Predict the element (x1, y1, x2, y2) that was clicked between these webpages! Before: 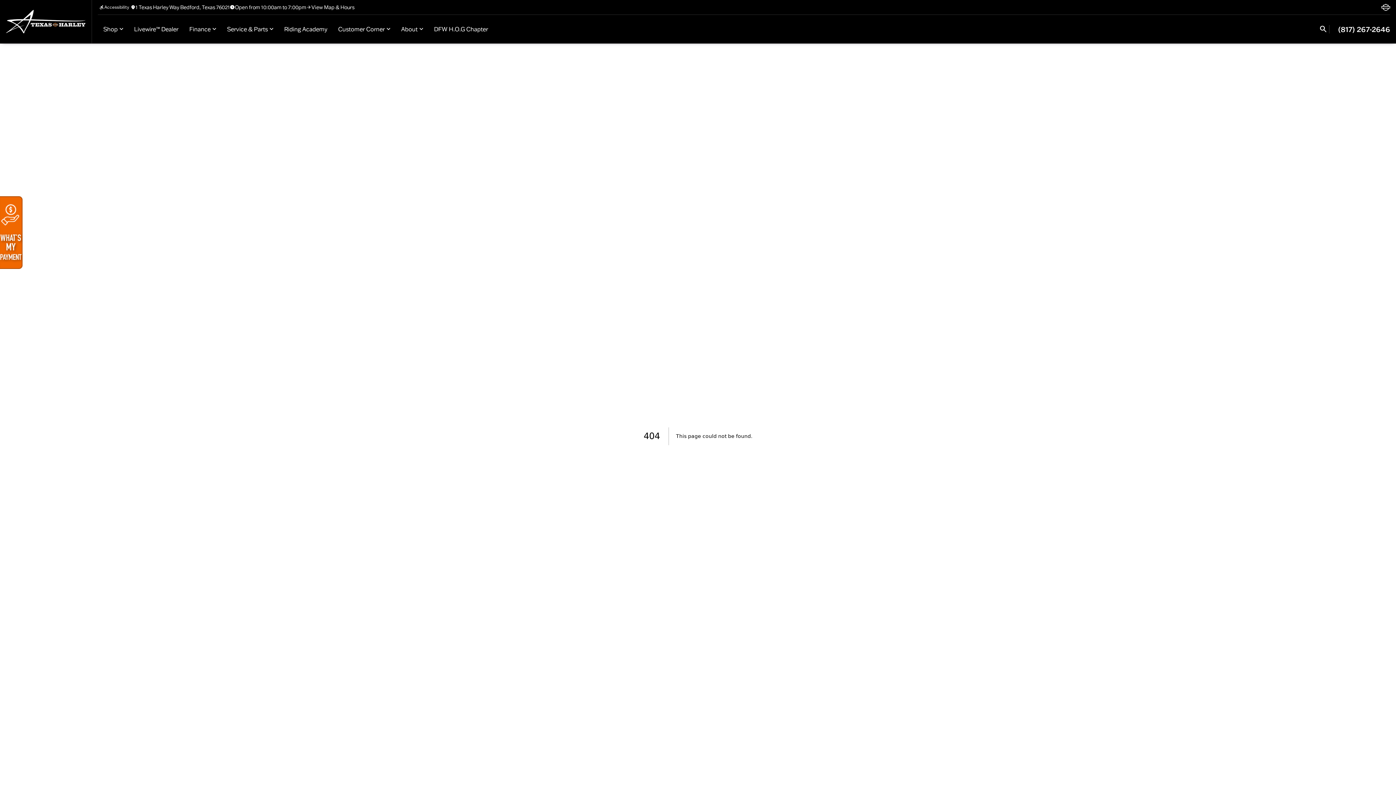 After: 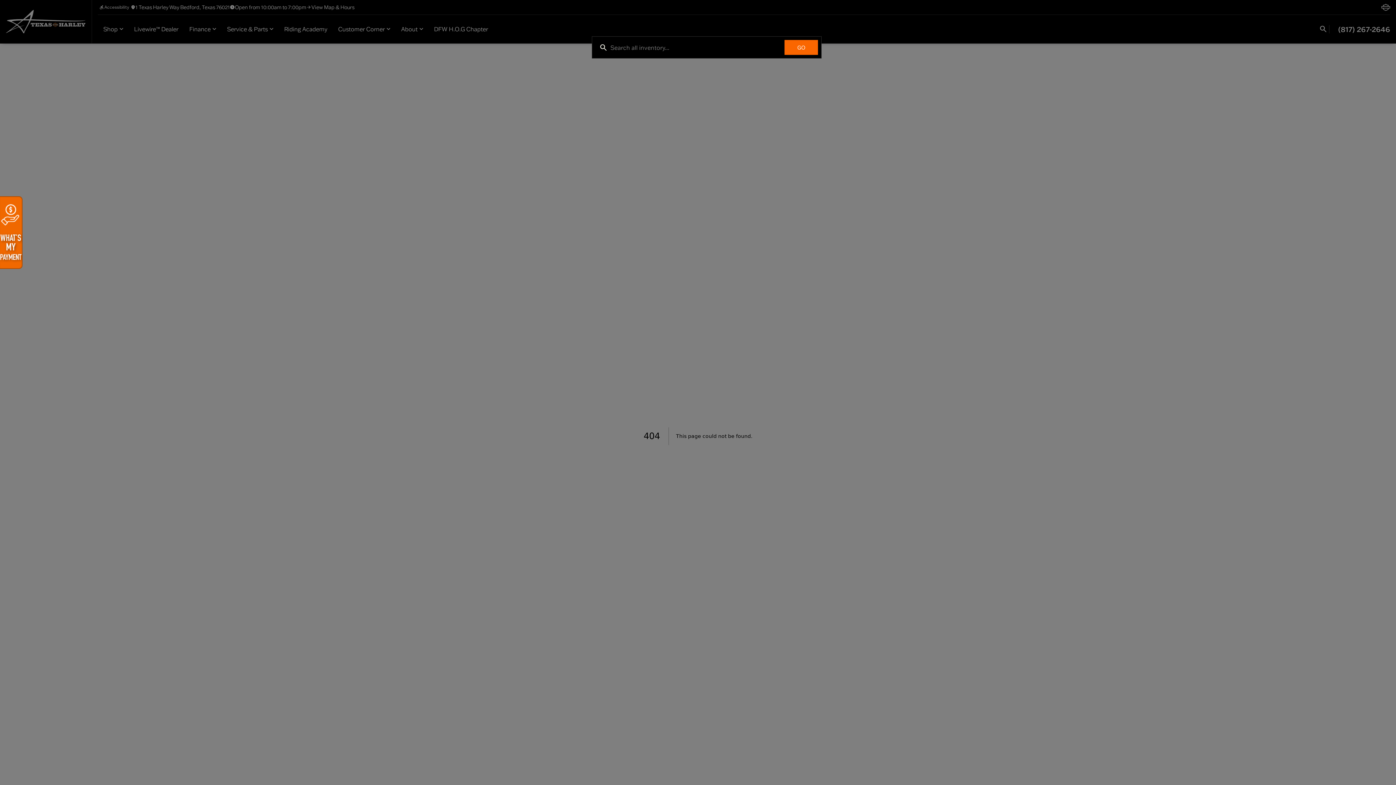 Action: bbox: (1317, 23, 1329, 34) label: Open search